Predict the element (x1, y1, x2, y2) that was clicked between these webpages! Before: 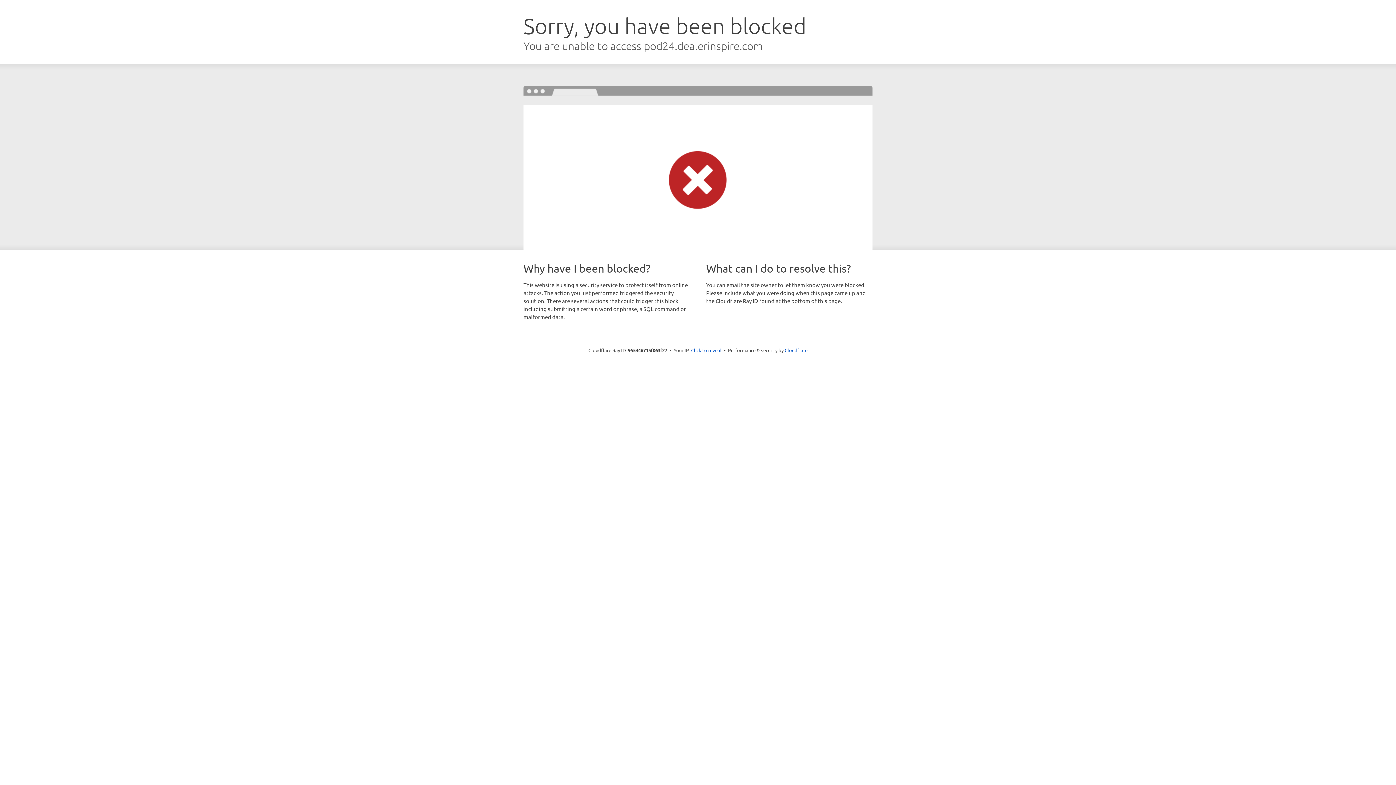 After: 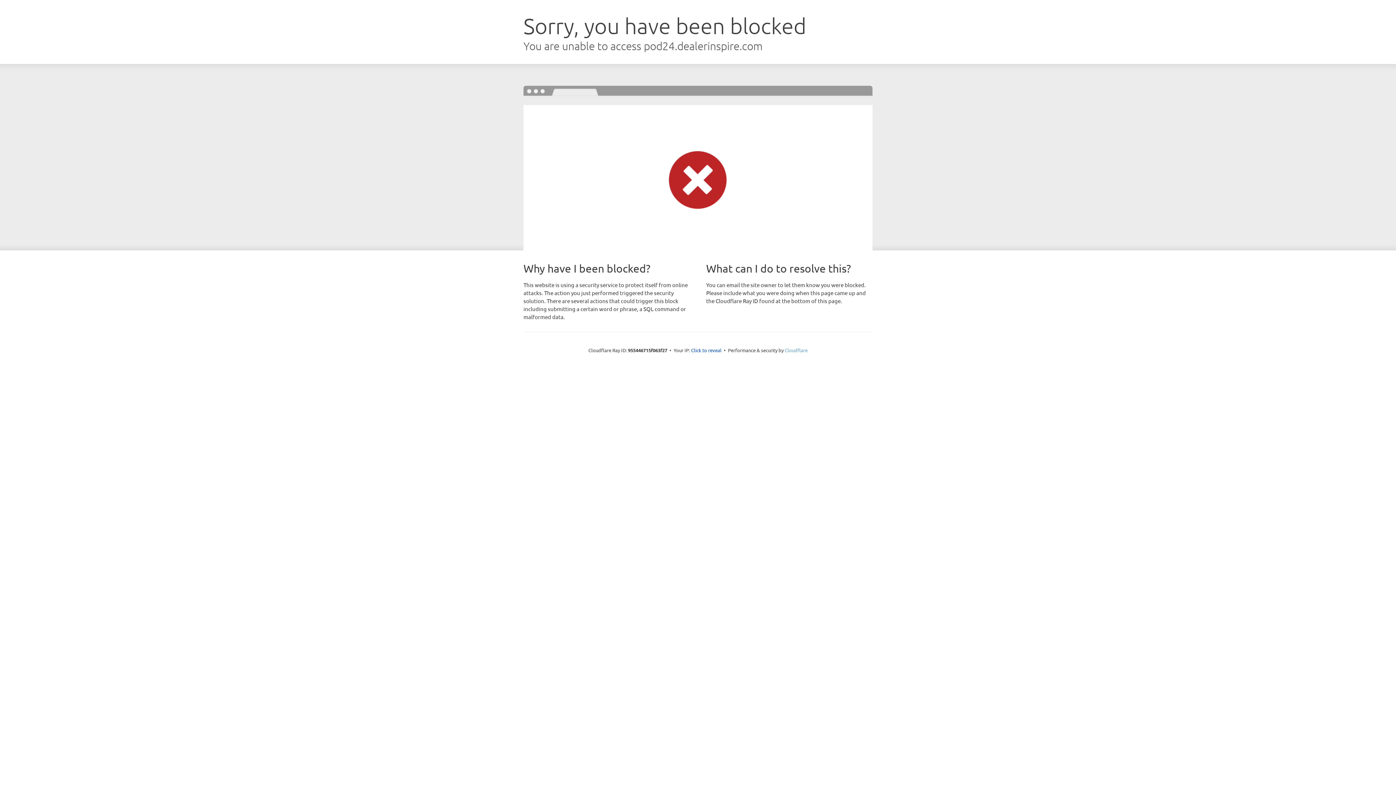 Action: bbox: (784, 347, 807, 353) label: Cloudflare